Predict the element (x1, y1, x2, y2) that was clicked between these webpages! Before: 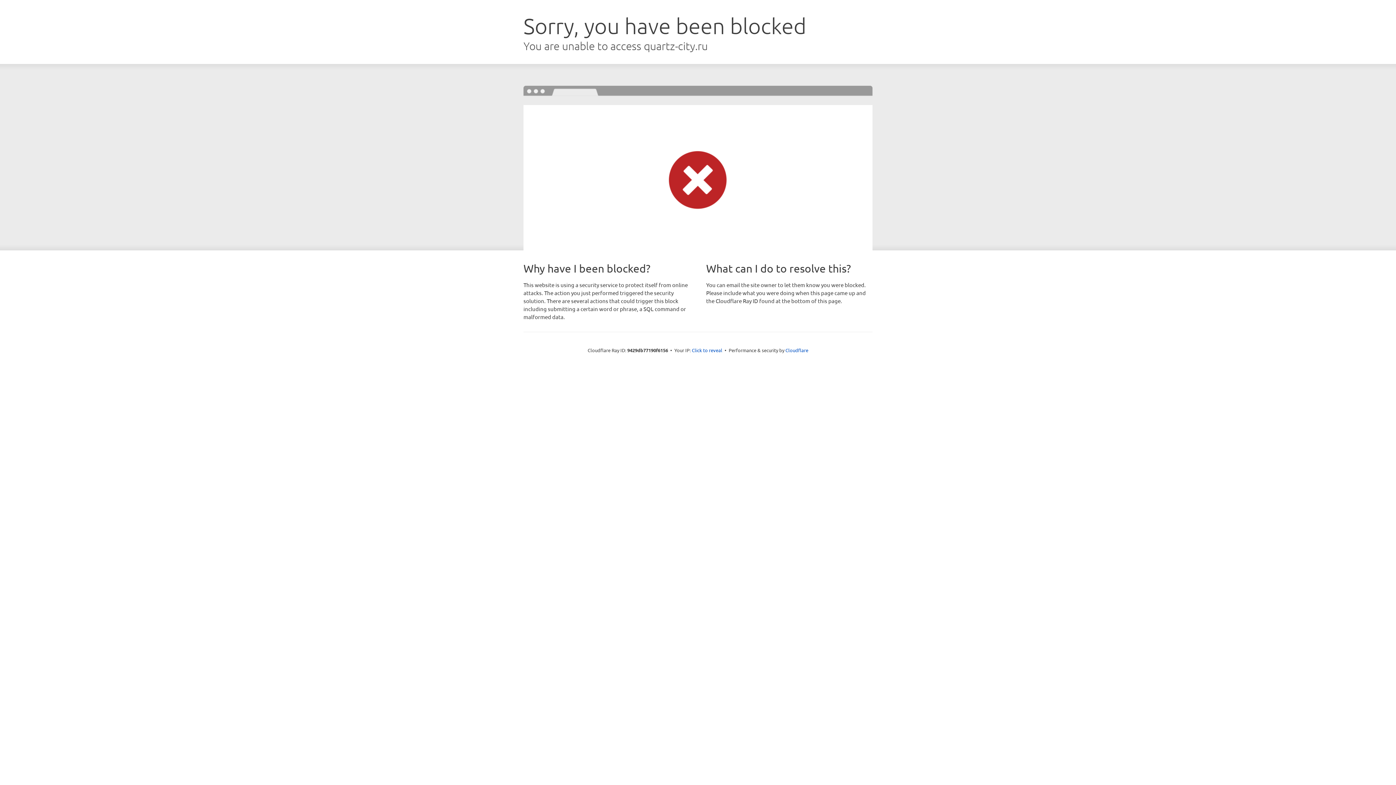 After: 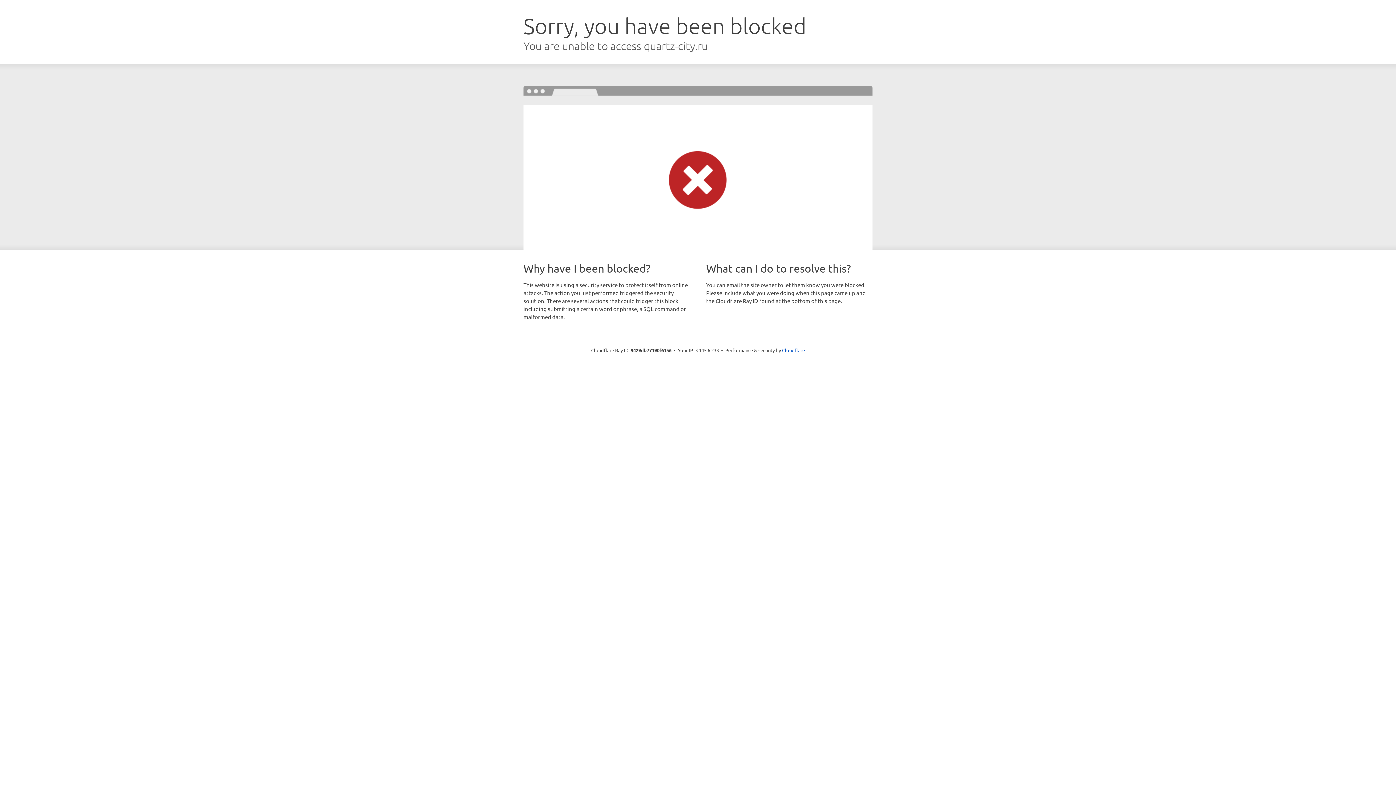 Action: bbox: (692, 346, 722, 353) label: Click to reveal